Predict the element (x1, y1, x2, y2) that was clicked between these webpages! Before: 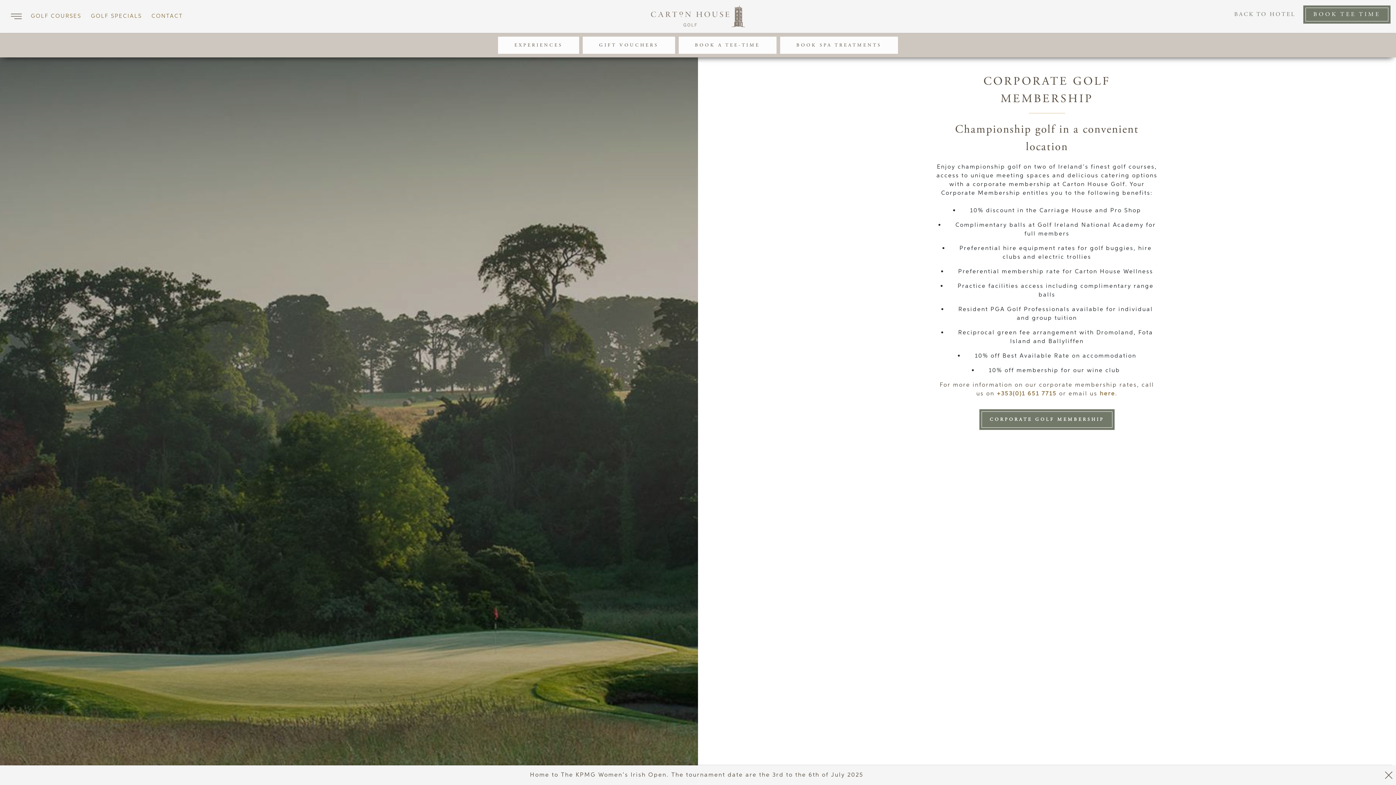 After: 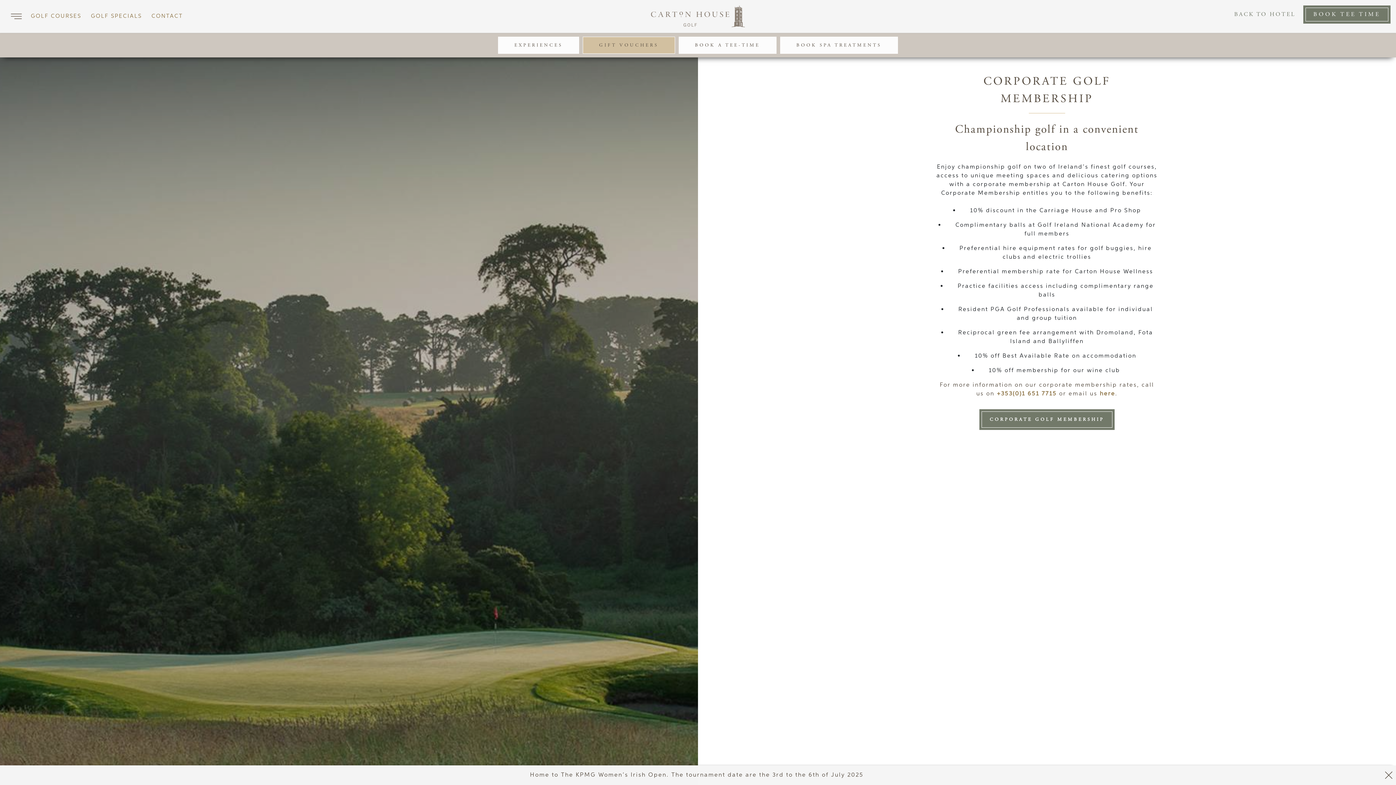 Action: label: GIFT VOUCHERS bbox: (582, 36, 675, 53)